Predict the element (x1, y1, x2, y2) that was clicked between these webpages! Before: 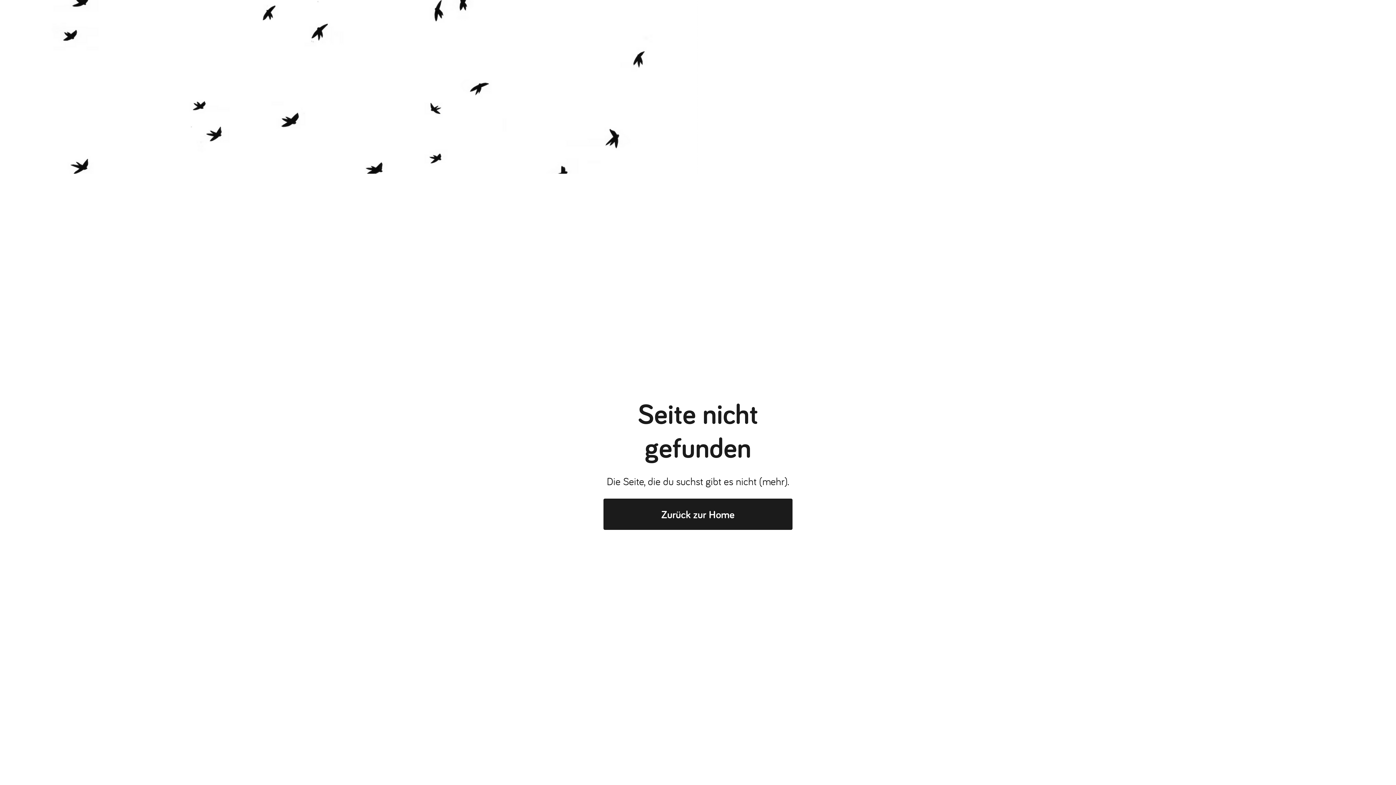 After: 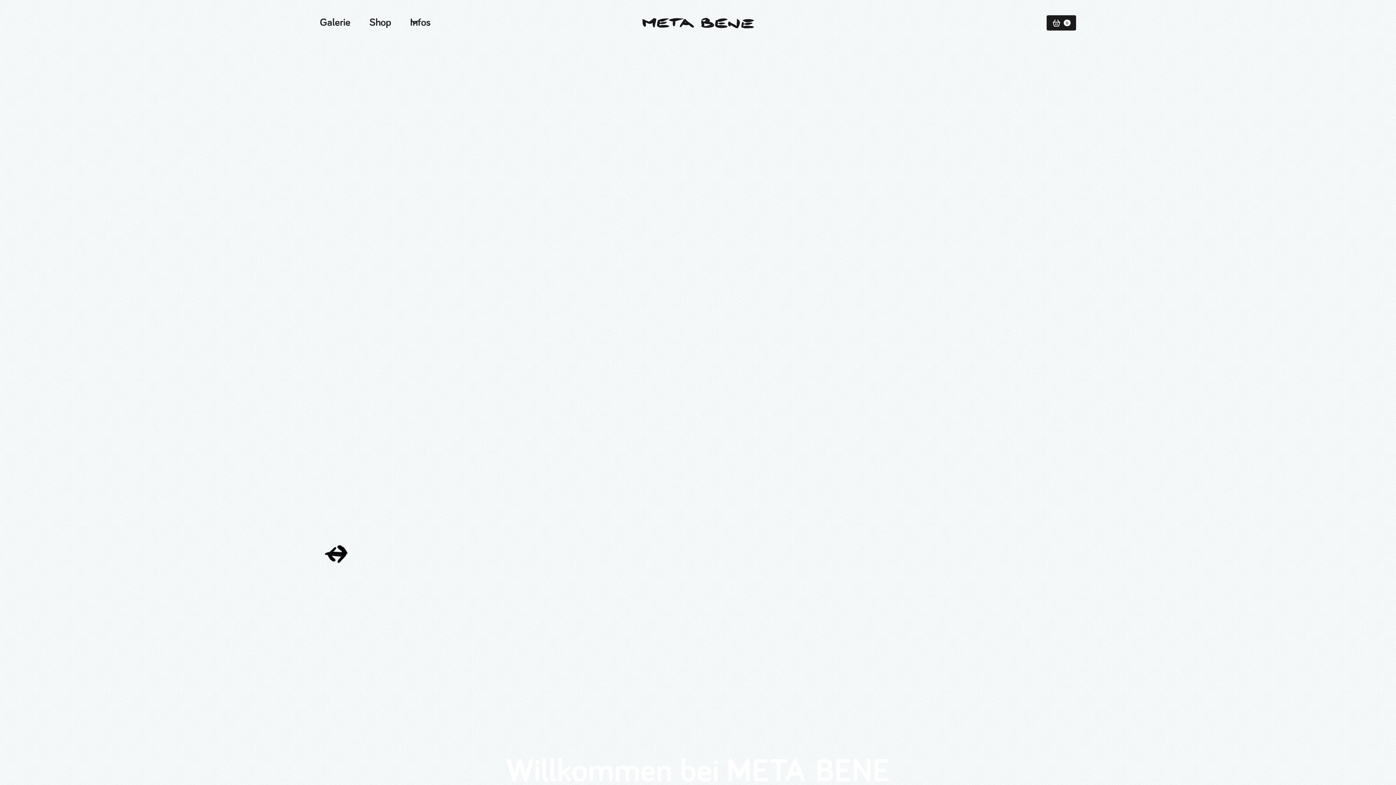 Action: bbox: (603, 498, 792, 530) label: Zurück zur Home